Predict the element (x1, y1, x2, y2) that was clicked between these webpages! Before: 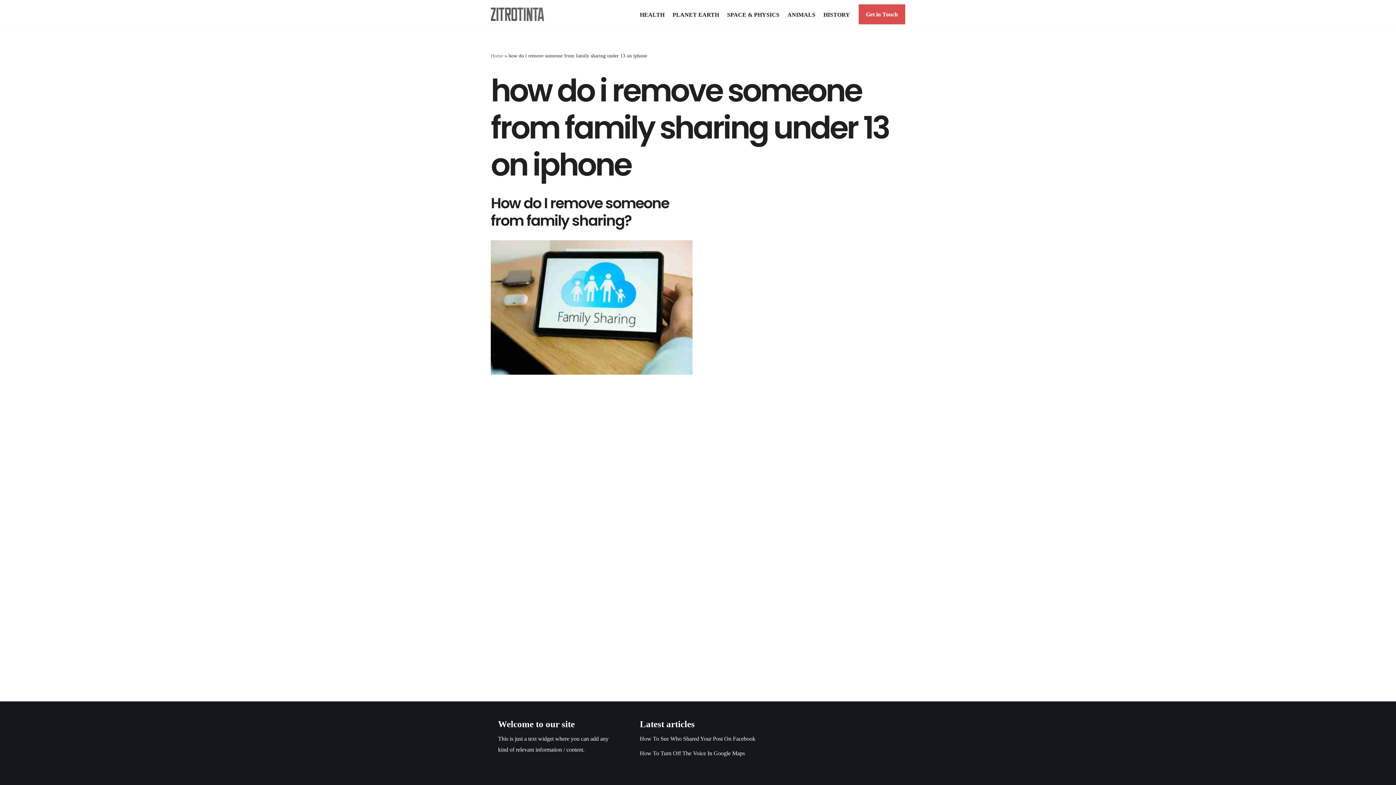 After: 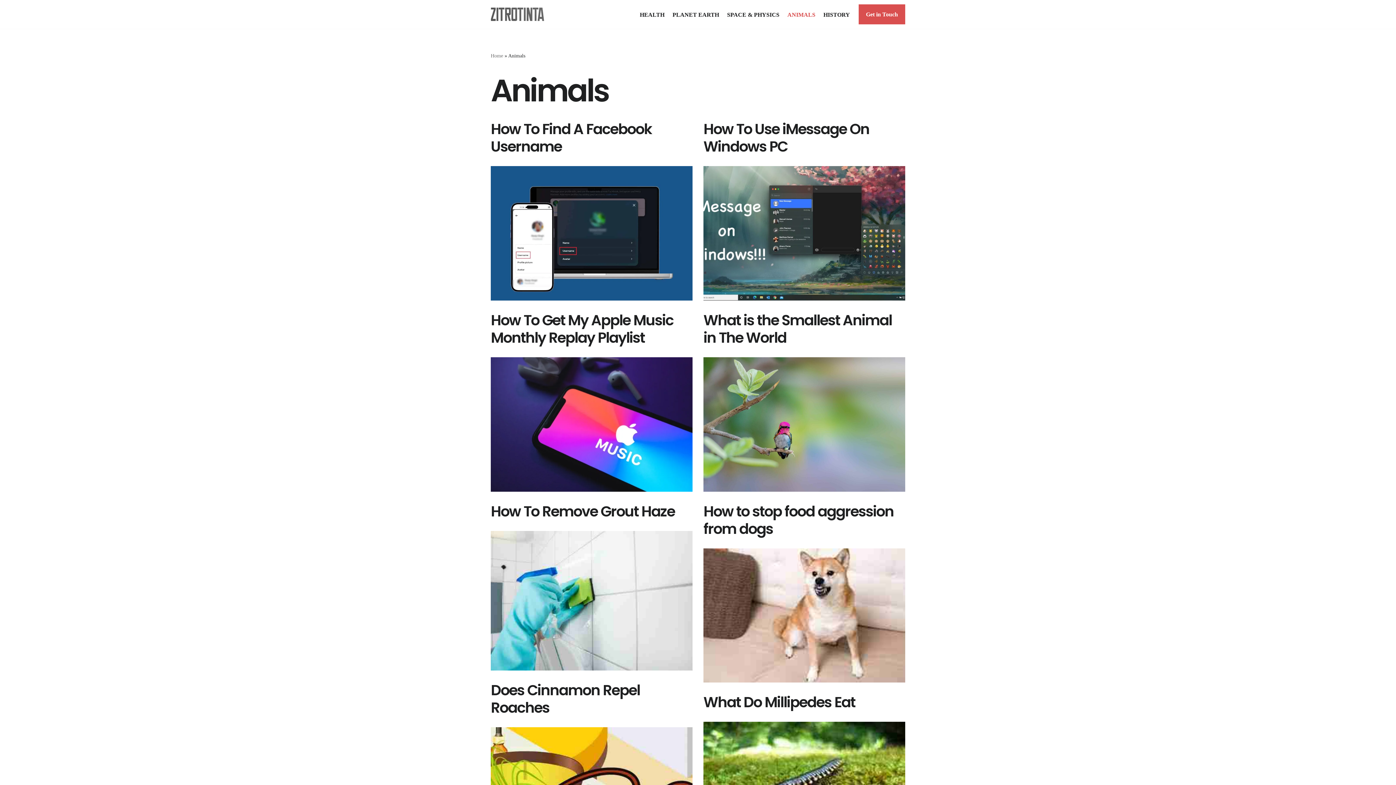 Action: bbox: (787, 8, 815, 20) label: ANIMALS